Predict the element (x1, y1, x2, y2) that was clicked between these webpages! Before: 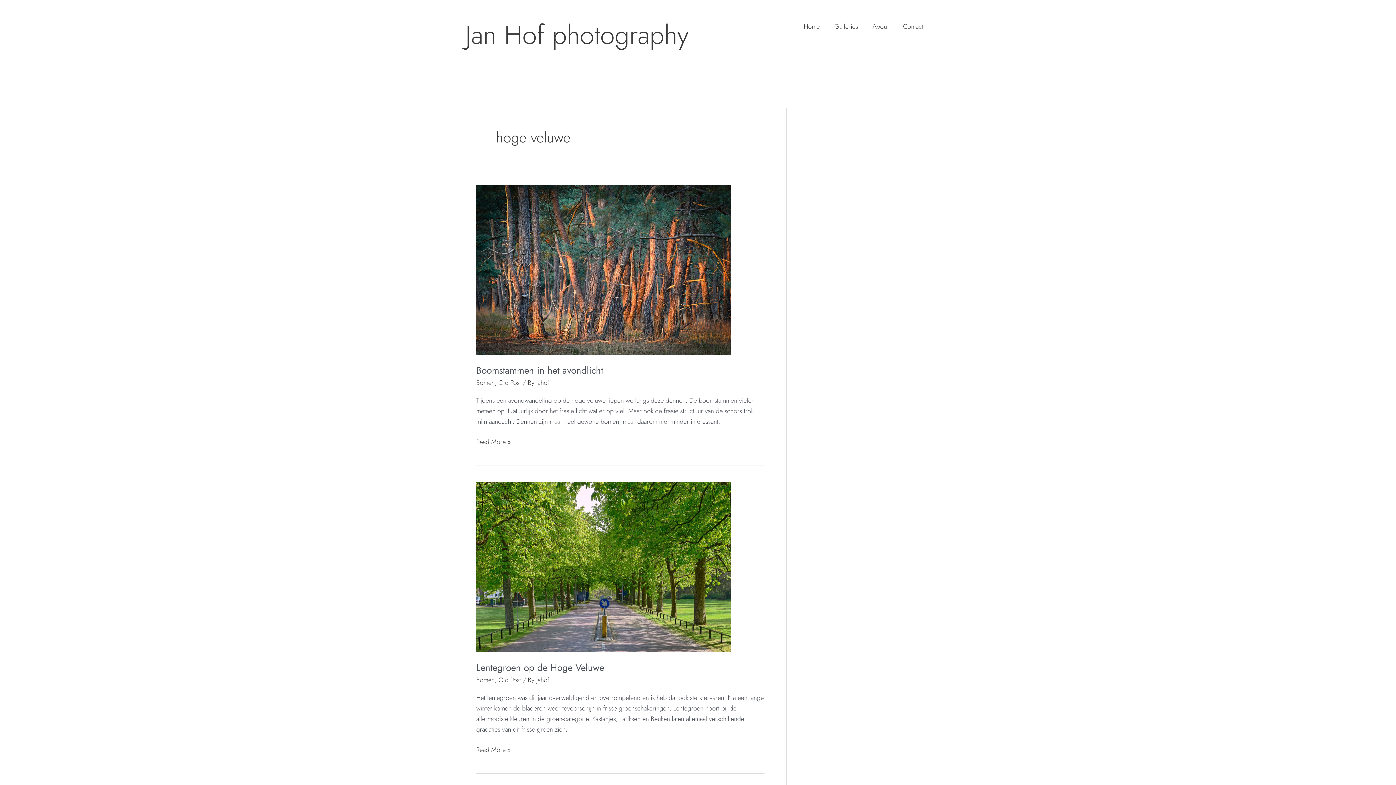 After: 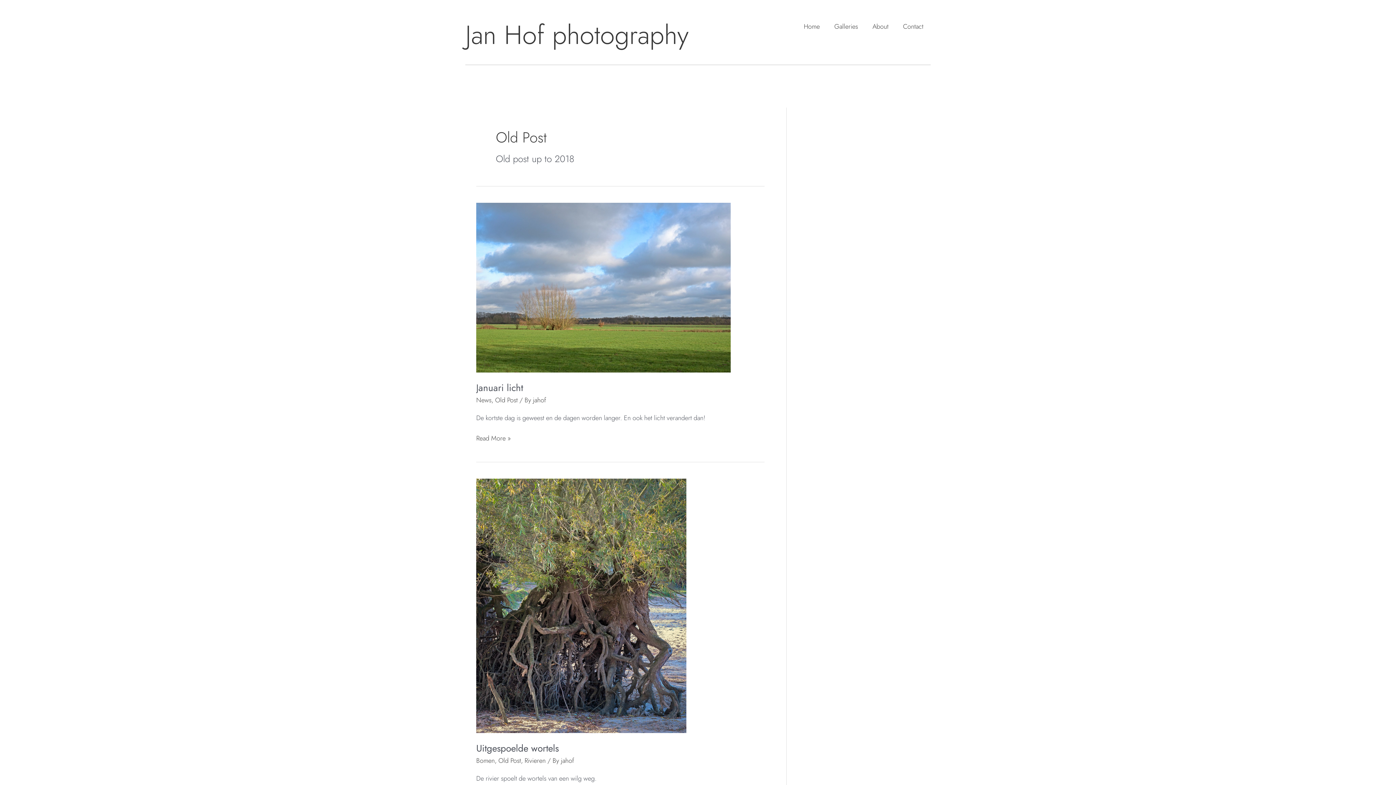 Action: bbox: (498, 378, 521, 387) label: Old Post